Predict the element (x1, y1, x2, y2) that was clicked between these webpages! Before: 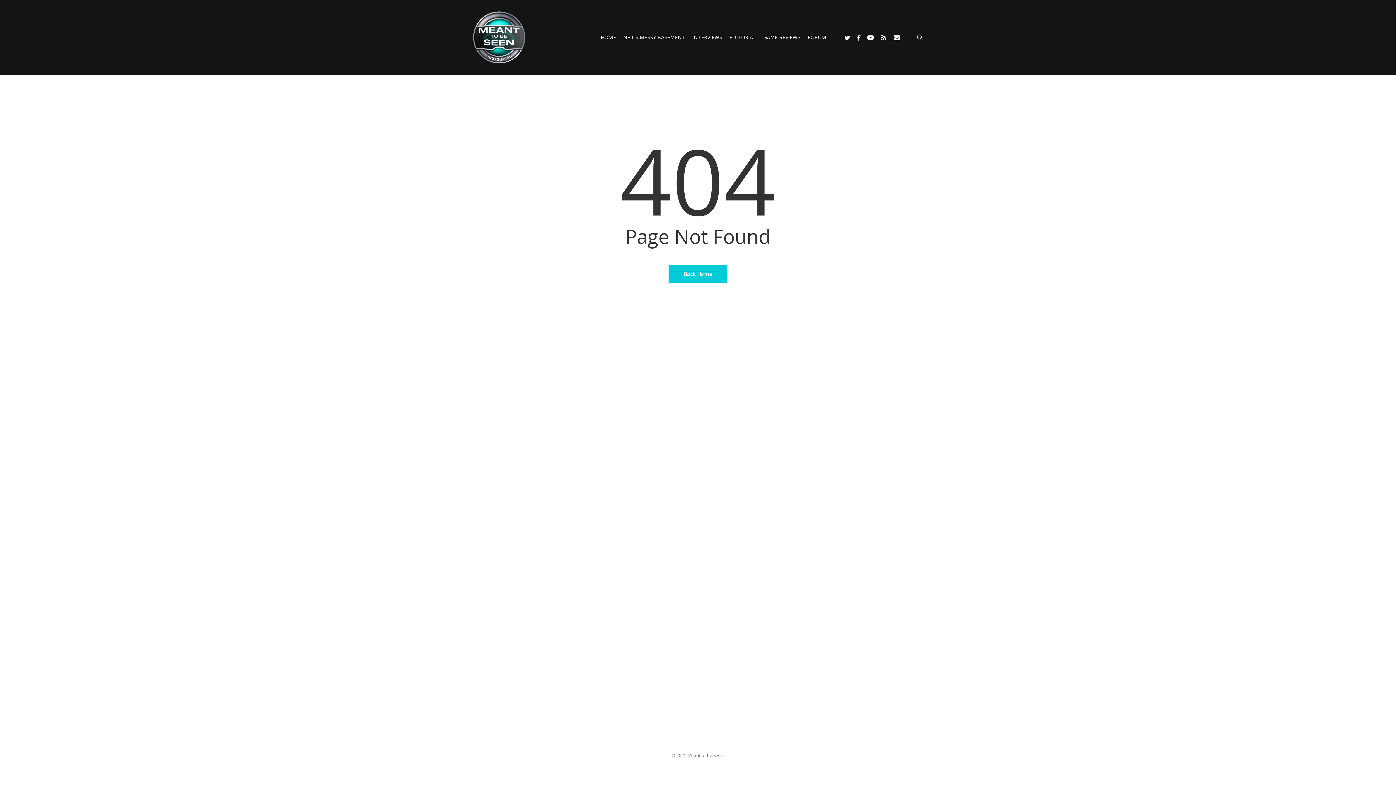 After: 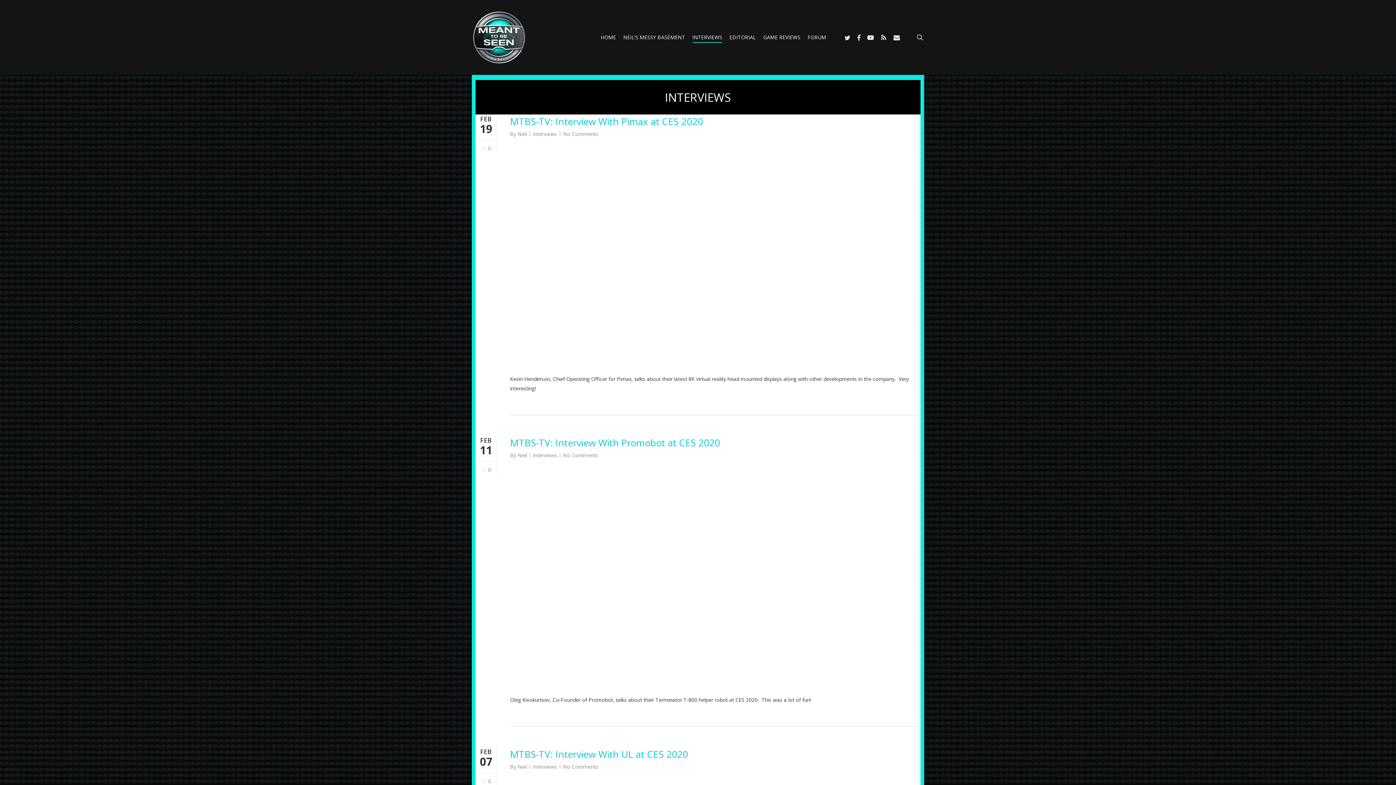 Action: label: INTERVIEWS bbox: (692, 33, 722, 41)